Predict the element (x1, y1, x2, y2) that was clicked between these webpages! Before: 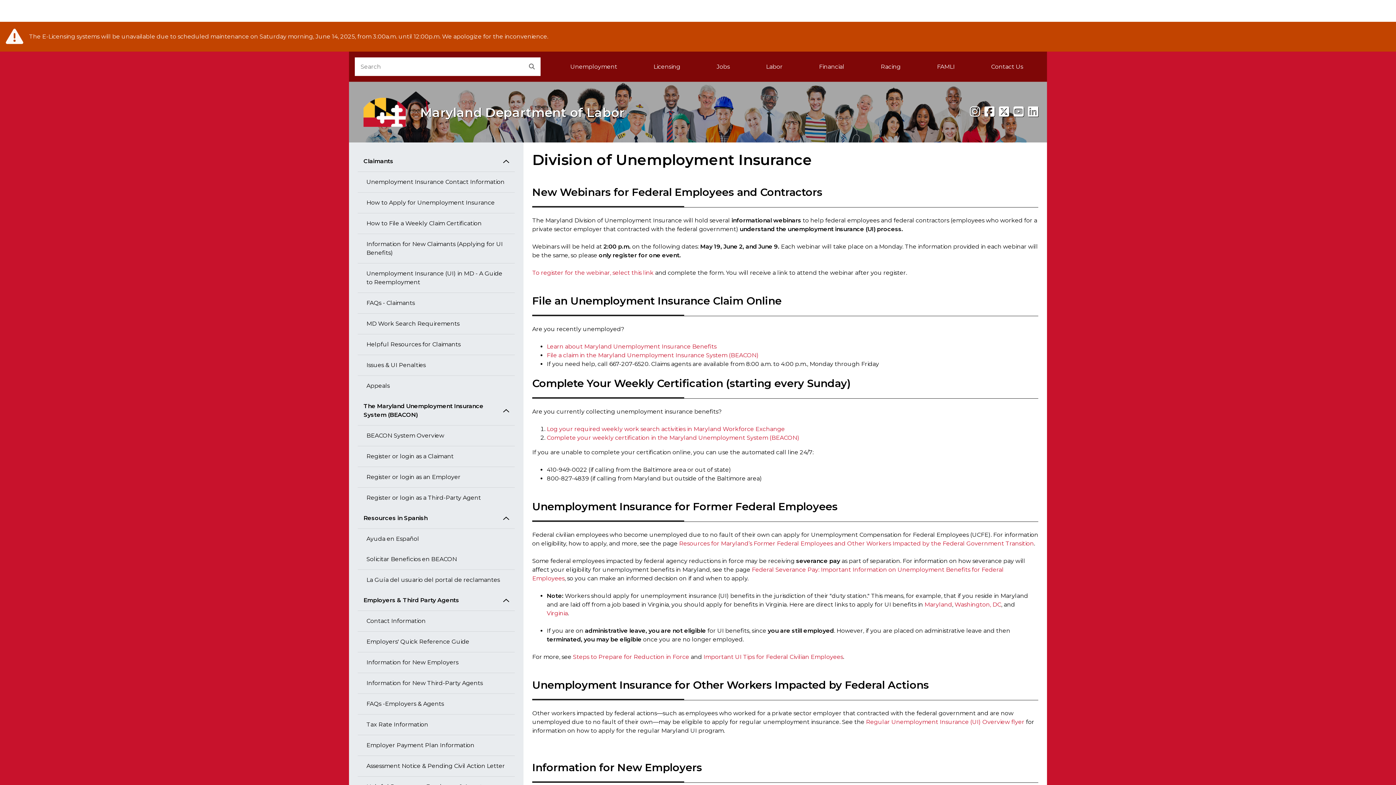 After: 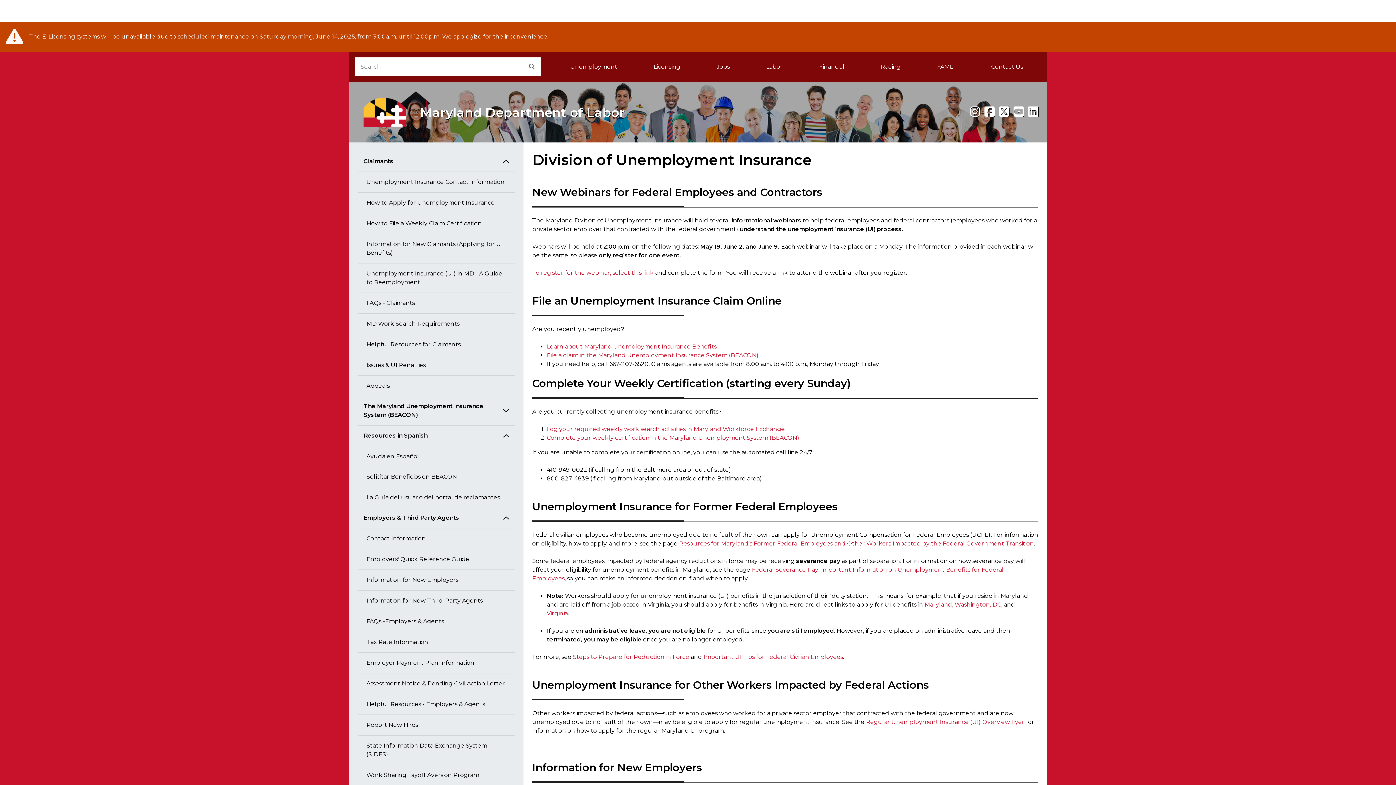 Action: bbox: (357, 396, 514, 425) label: The Maryland Unemployment Insurance System (BEACON)